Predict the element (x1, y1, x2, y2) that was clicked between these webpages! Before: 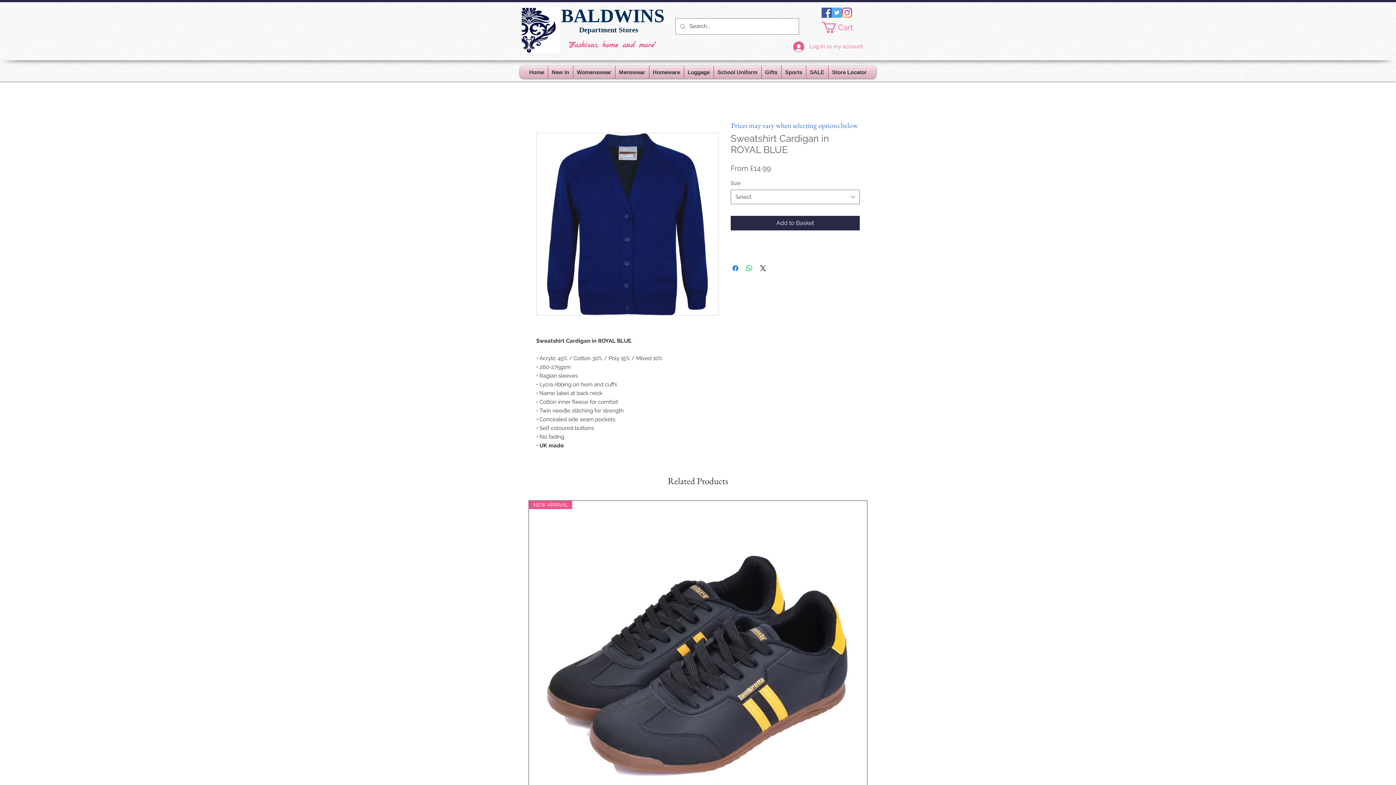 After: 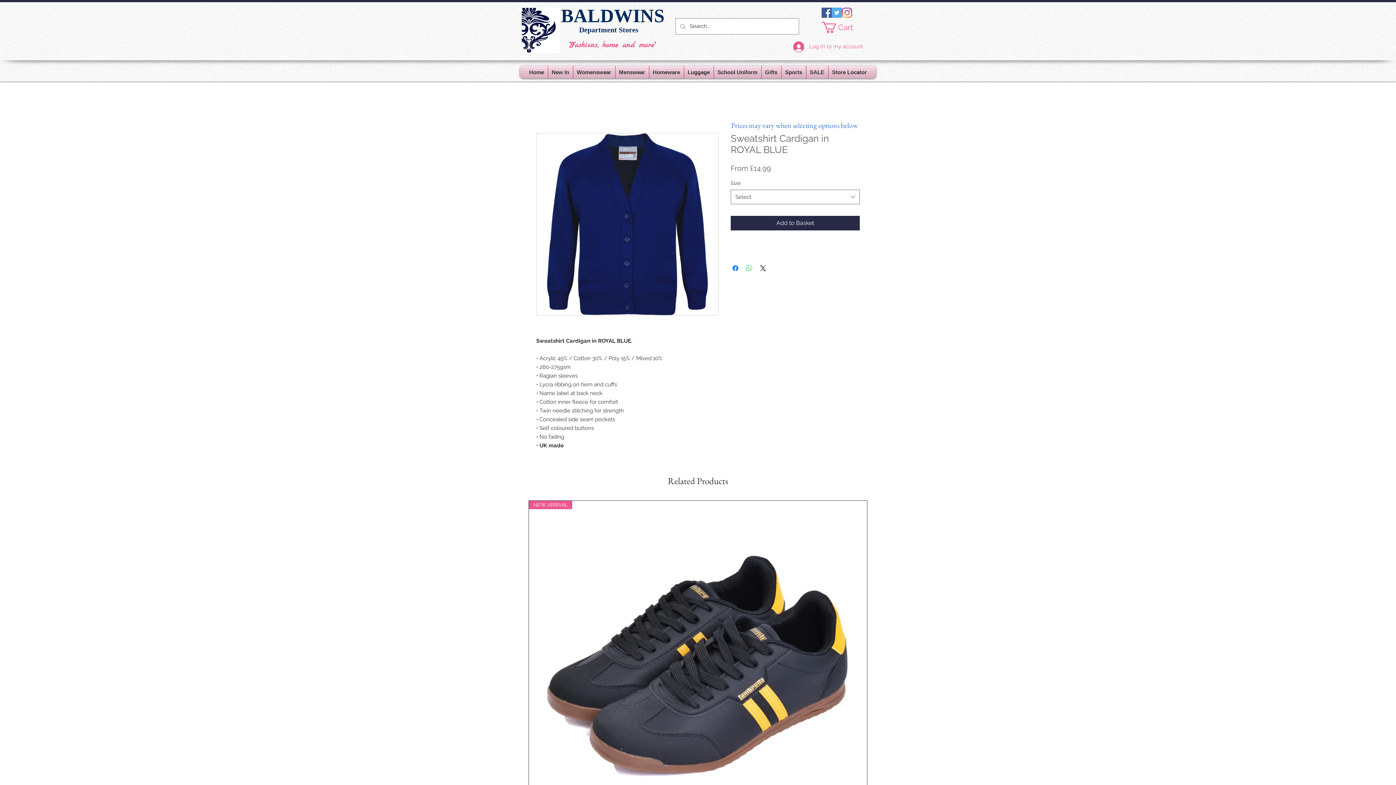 Action: bbox: (745, 264, 753, 272) label: Share on WhatsApp